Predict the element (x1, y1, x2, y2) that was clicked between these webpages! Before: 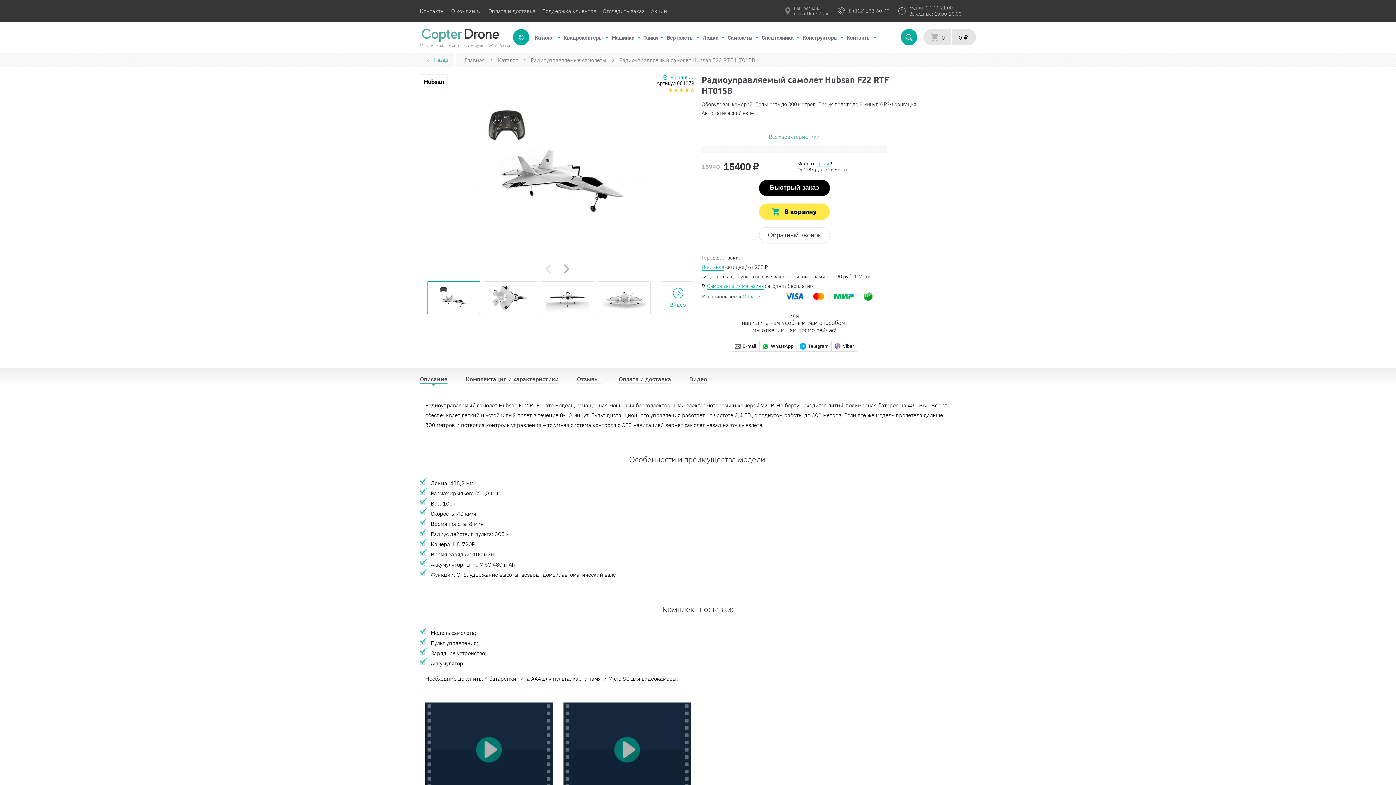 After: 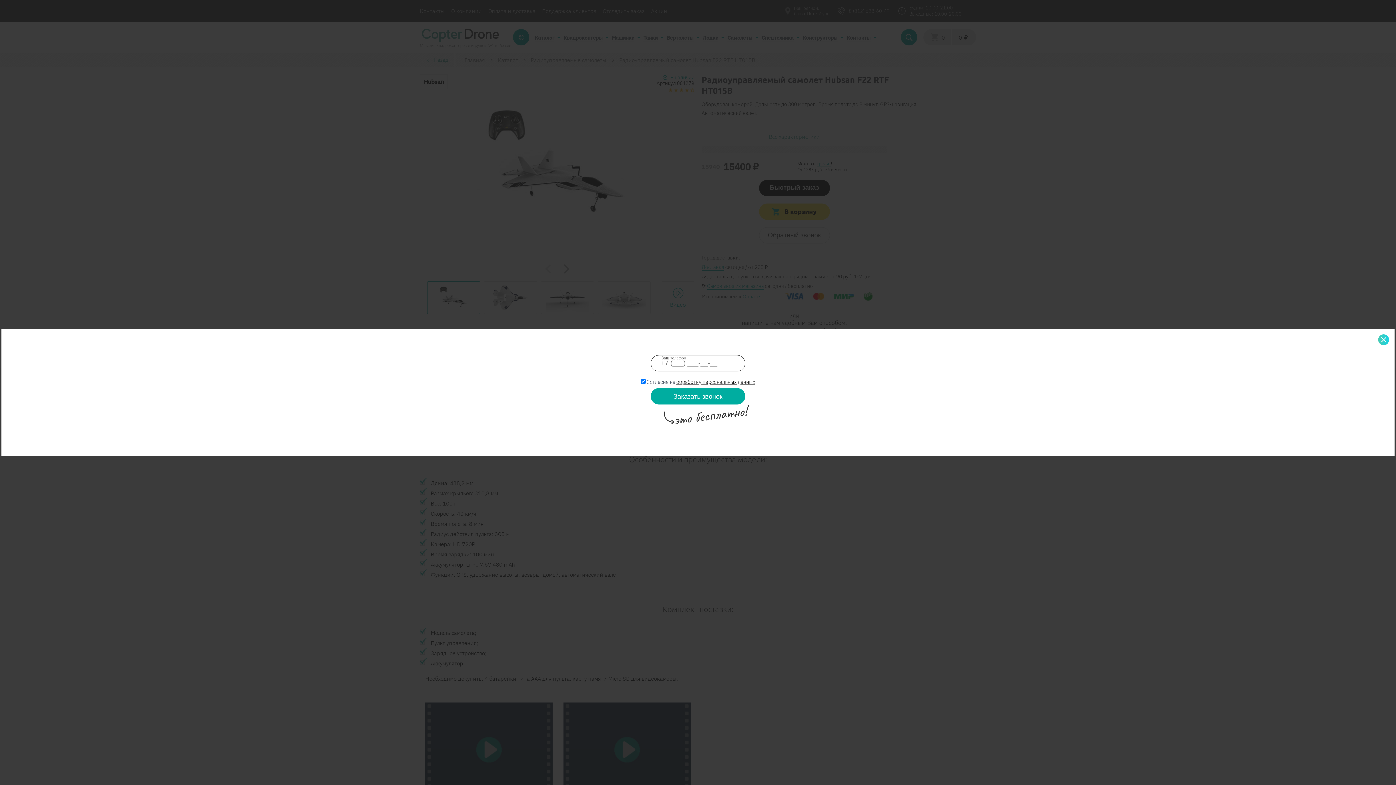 Action: label: Обратный звонок bbox: (759, 227, 830, 243)